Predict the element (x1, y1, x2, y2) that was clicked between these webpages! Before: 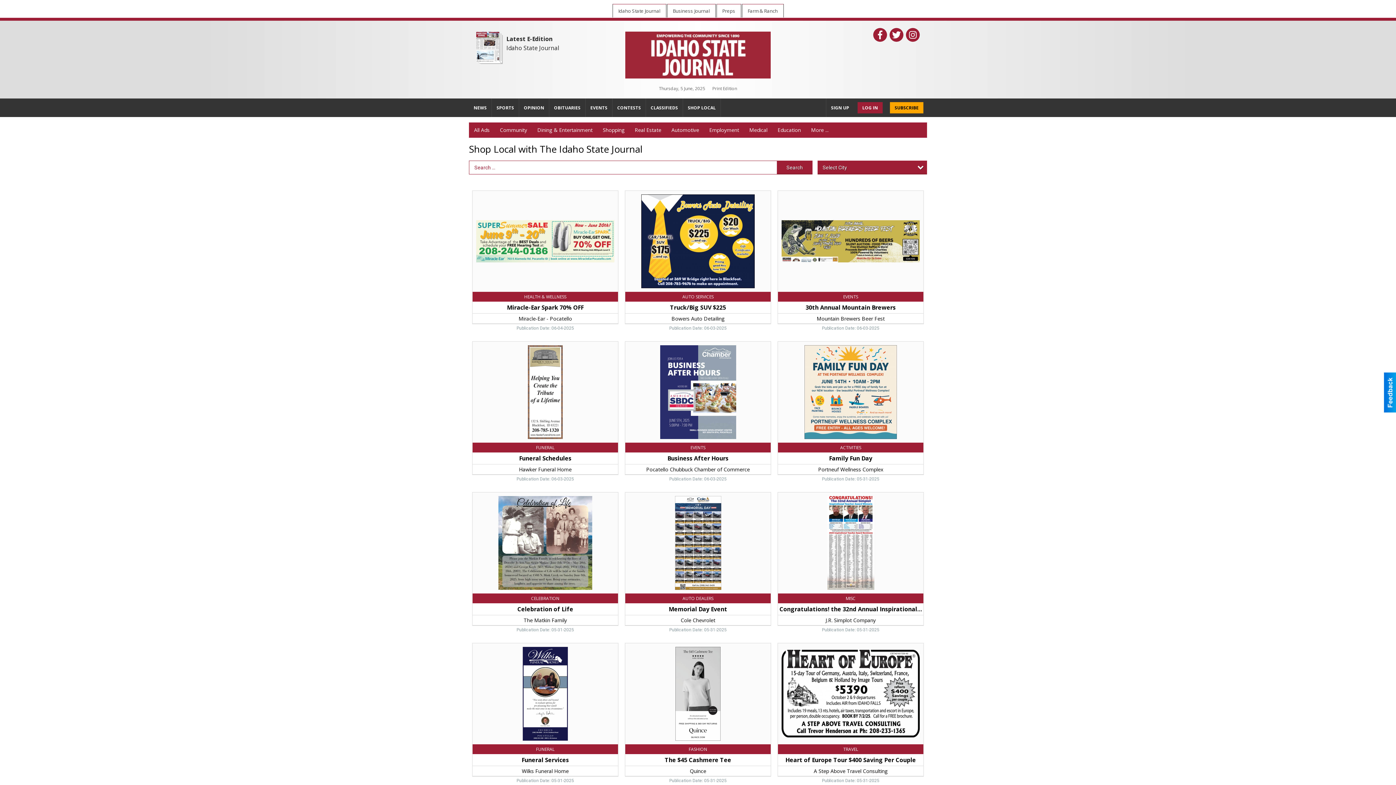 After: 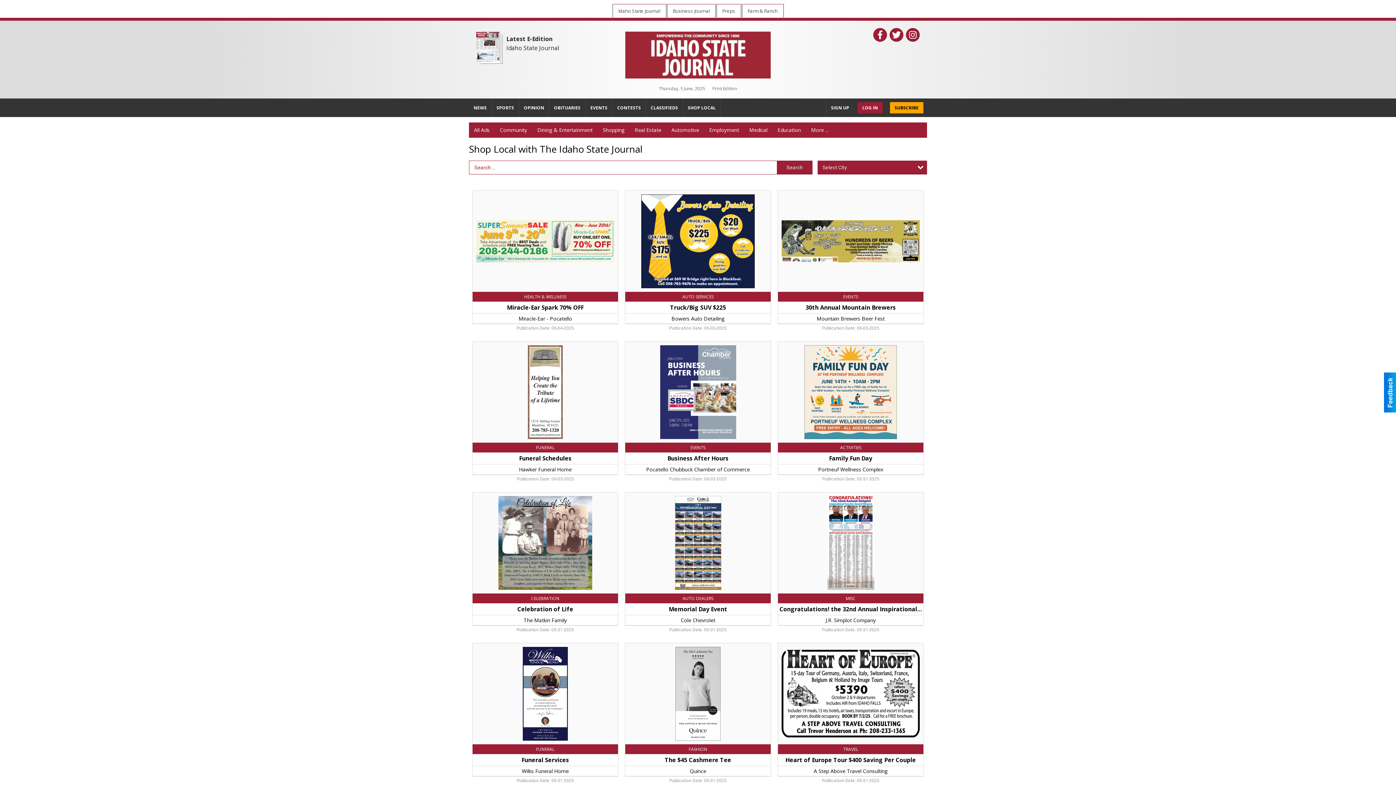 Action: bbox: (906, 28, 920, 41)